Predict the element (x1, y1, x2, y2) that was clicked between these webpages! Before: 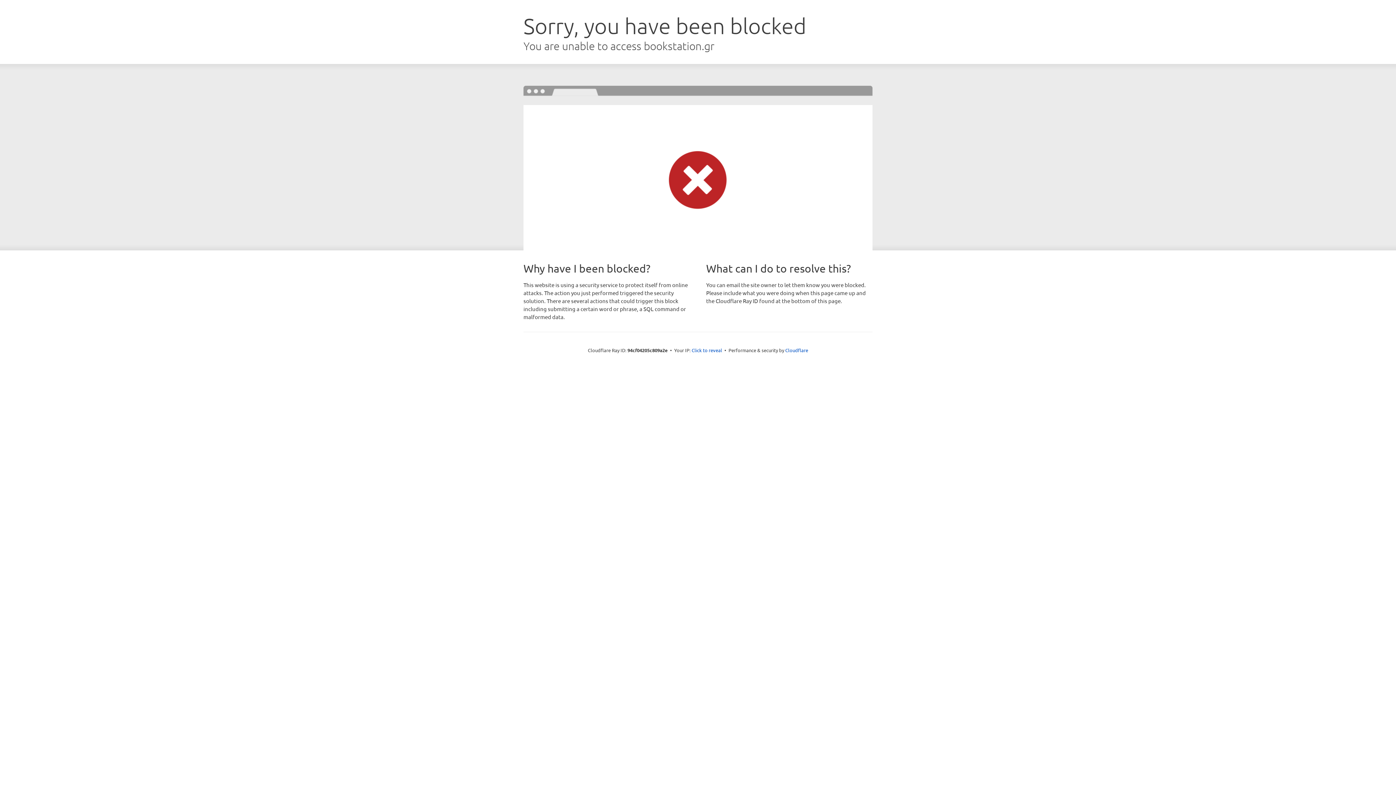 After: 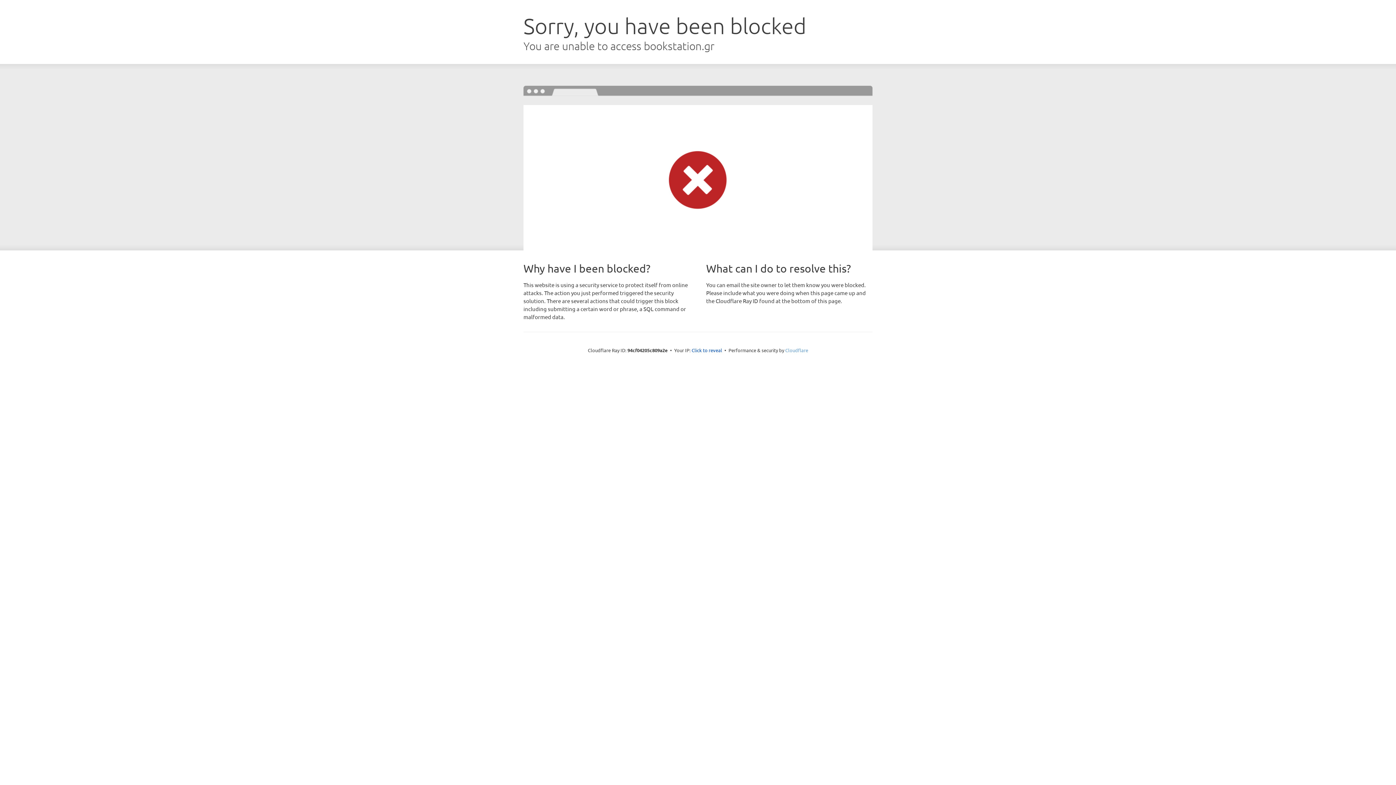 Action: label: Cloudflare bbox: (785, 347, 808, 353)